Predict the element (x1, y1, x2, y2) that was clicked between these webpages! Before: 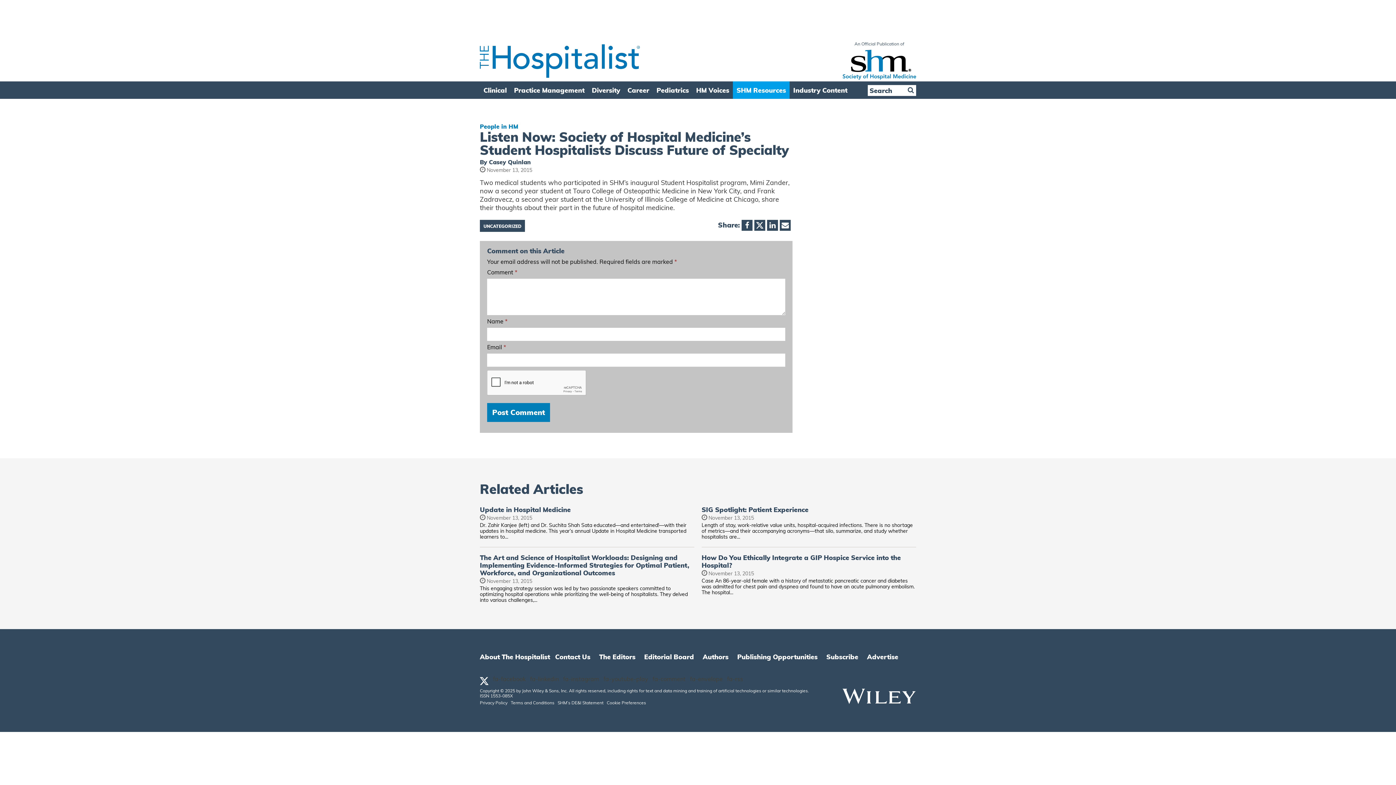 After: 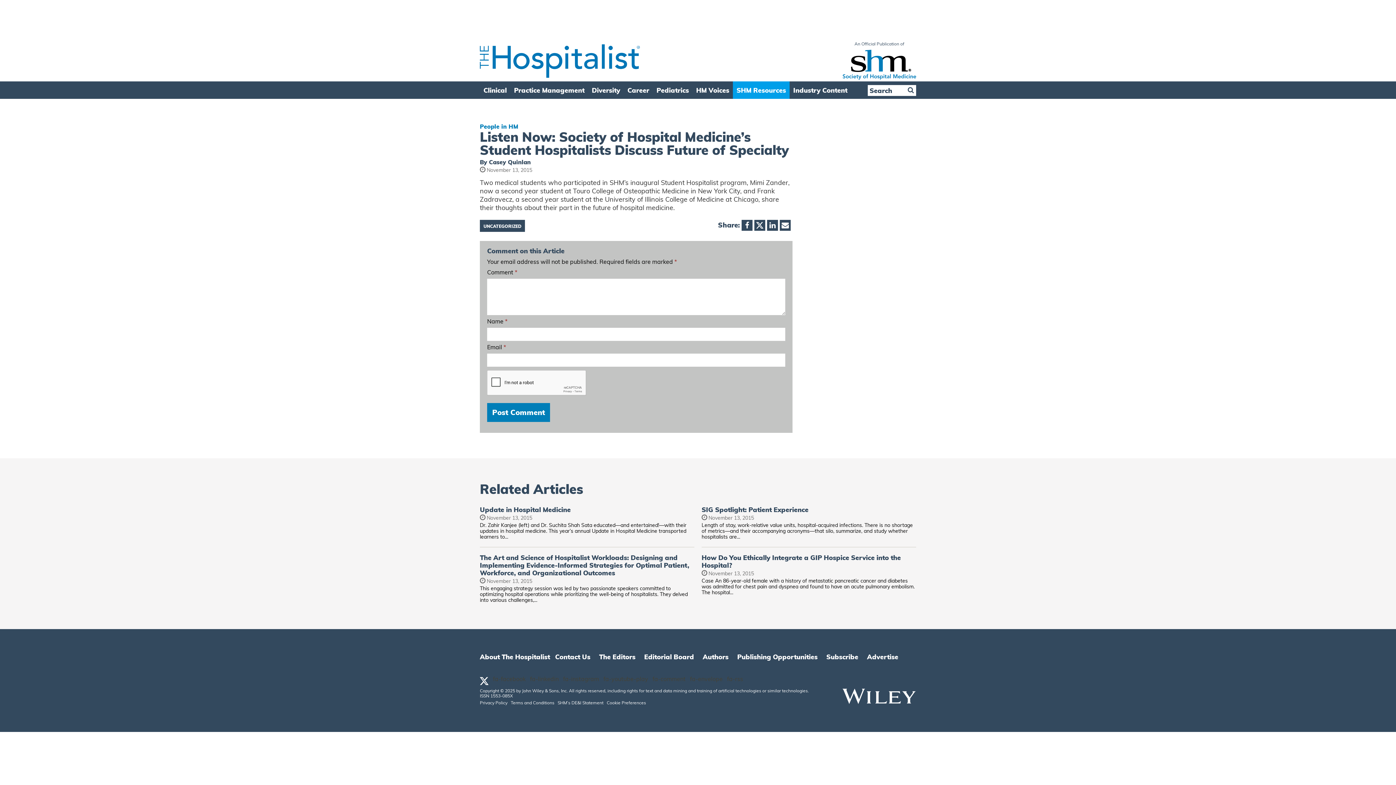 Action: bbox: (834, 688, 916, 706)